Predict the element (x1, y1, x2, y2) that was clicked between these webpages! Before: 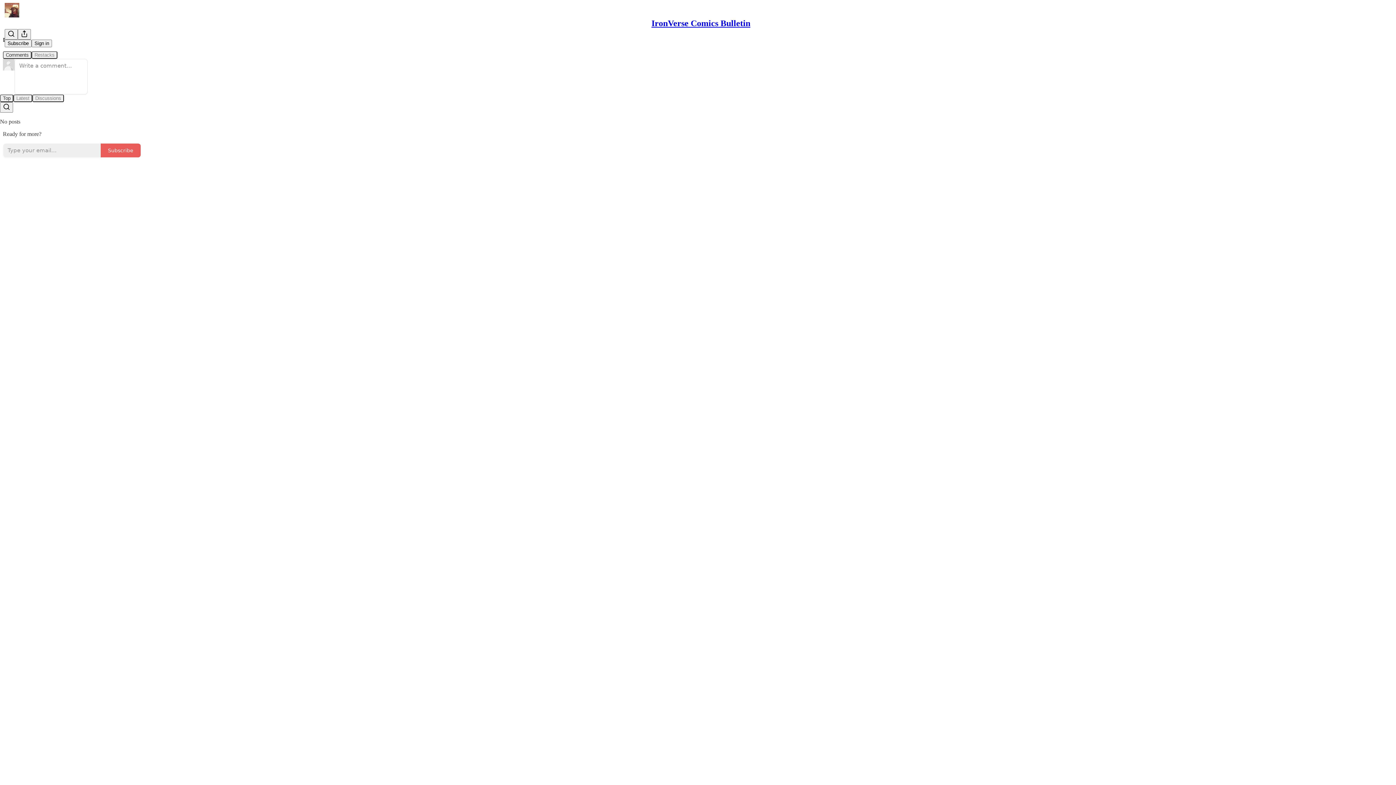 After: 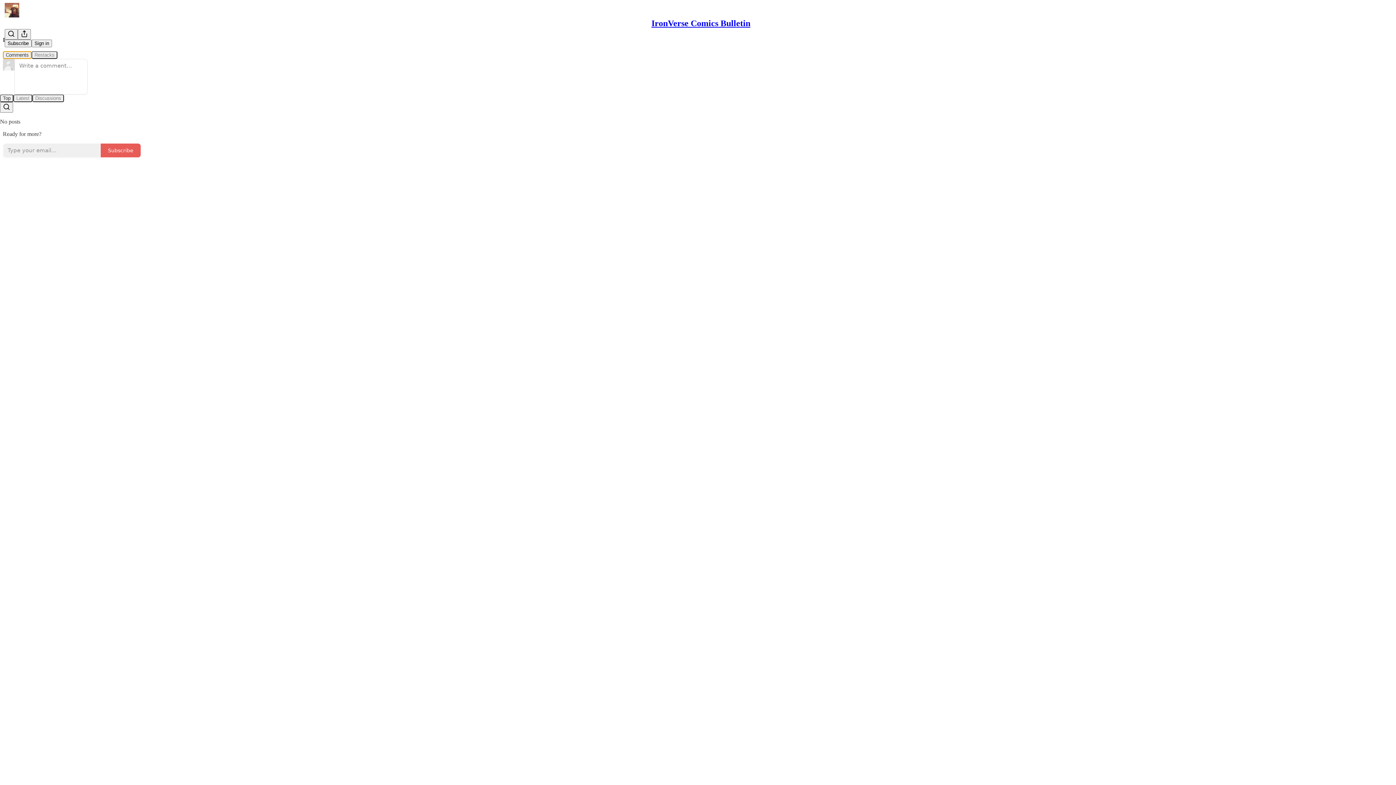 Action: bbox: (2, 51, 31, 58) label: Comments